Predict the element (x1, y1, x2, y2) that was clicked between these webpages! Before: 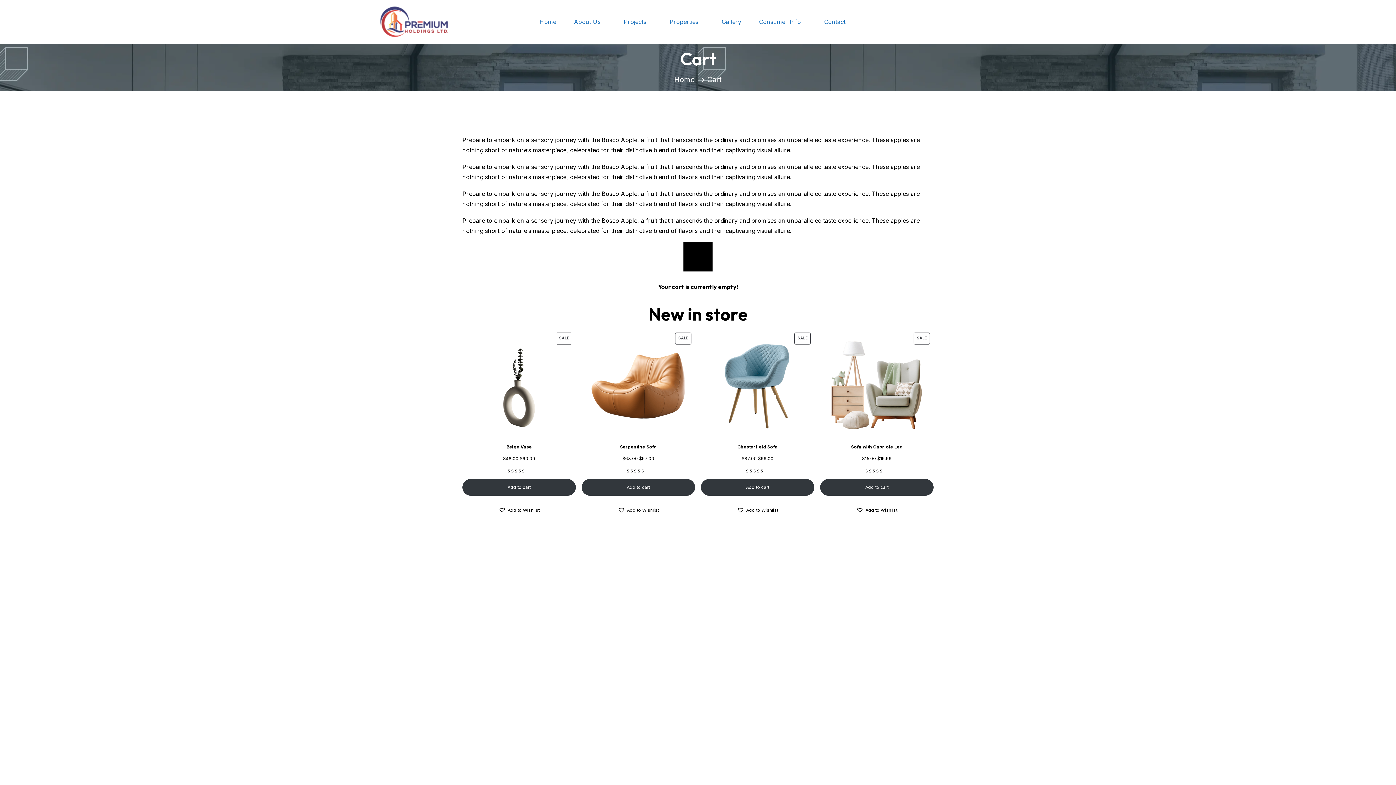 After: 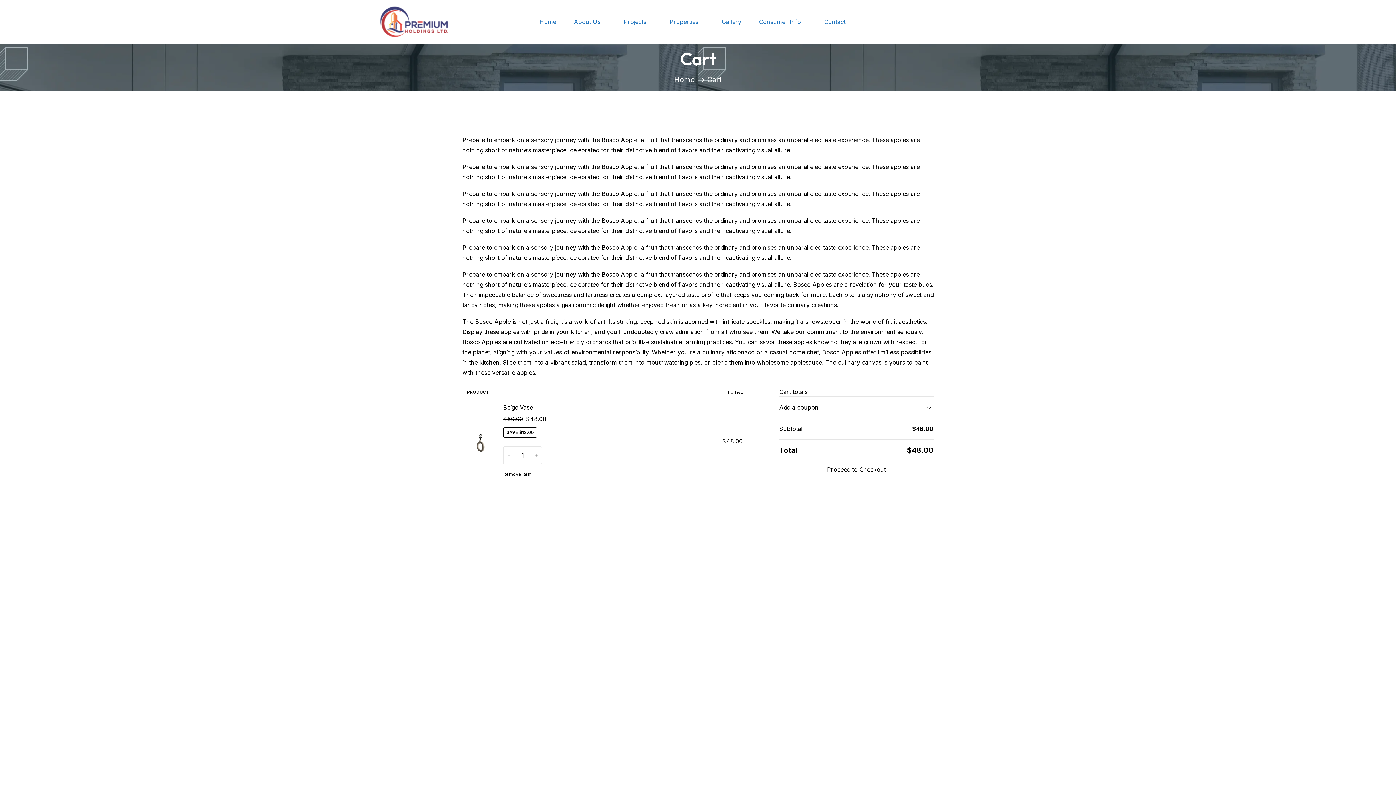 Action: bbox: (462, 479, 576, 496) label: Add to cart: “Beige Vase”